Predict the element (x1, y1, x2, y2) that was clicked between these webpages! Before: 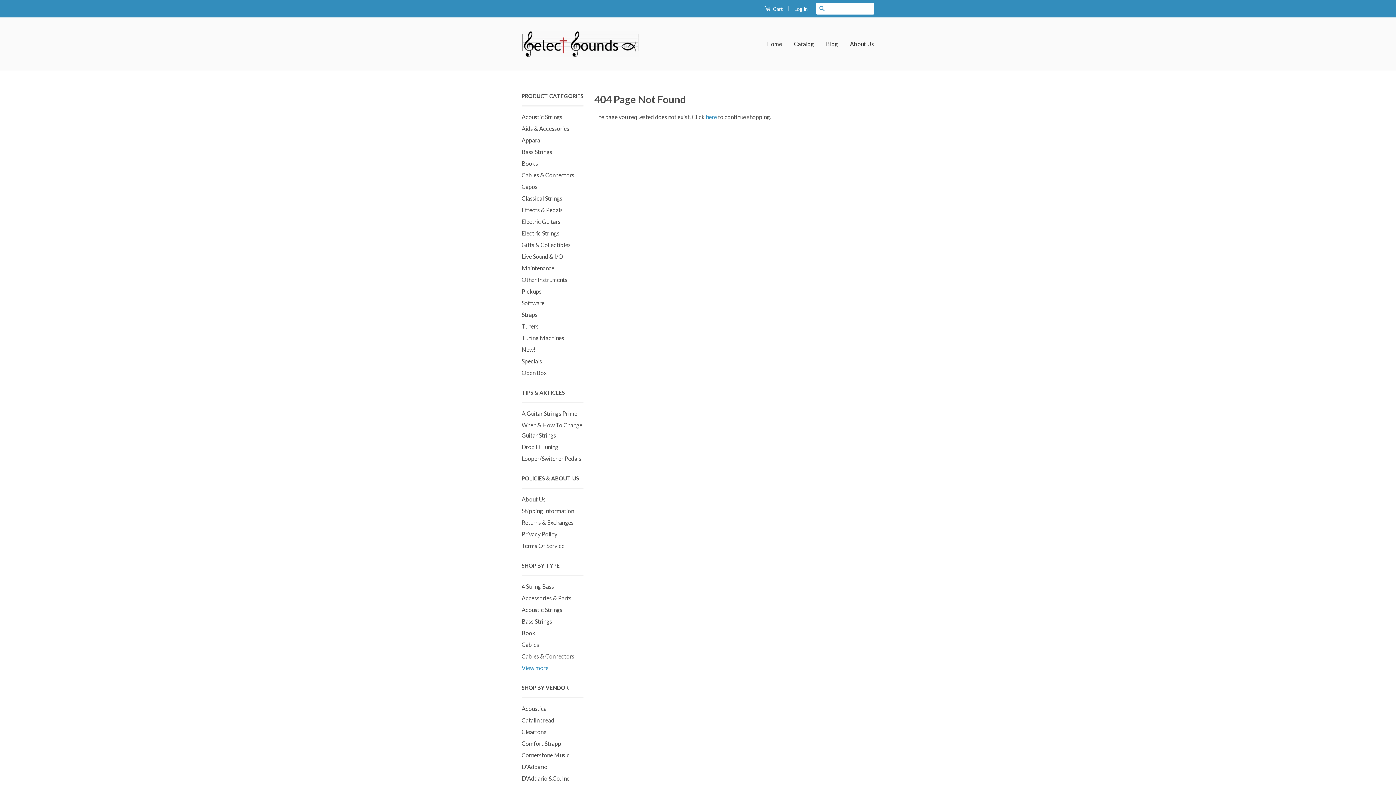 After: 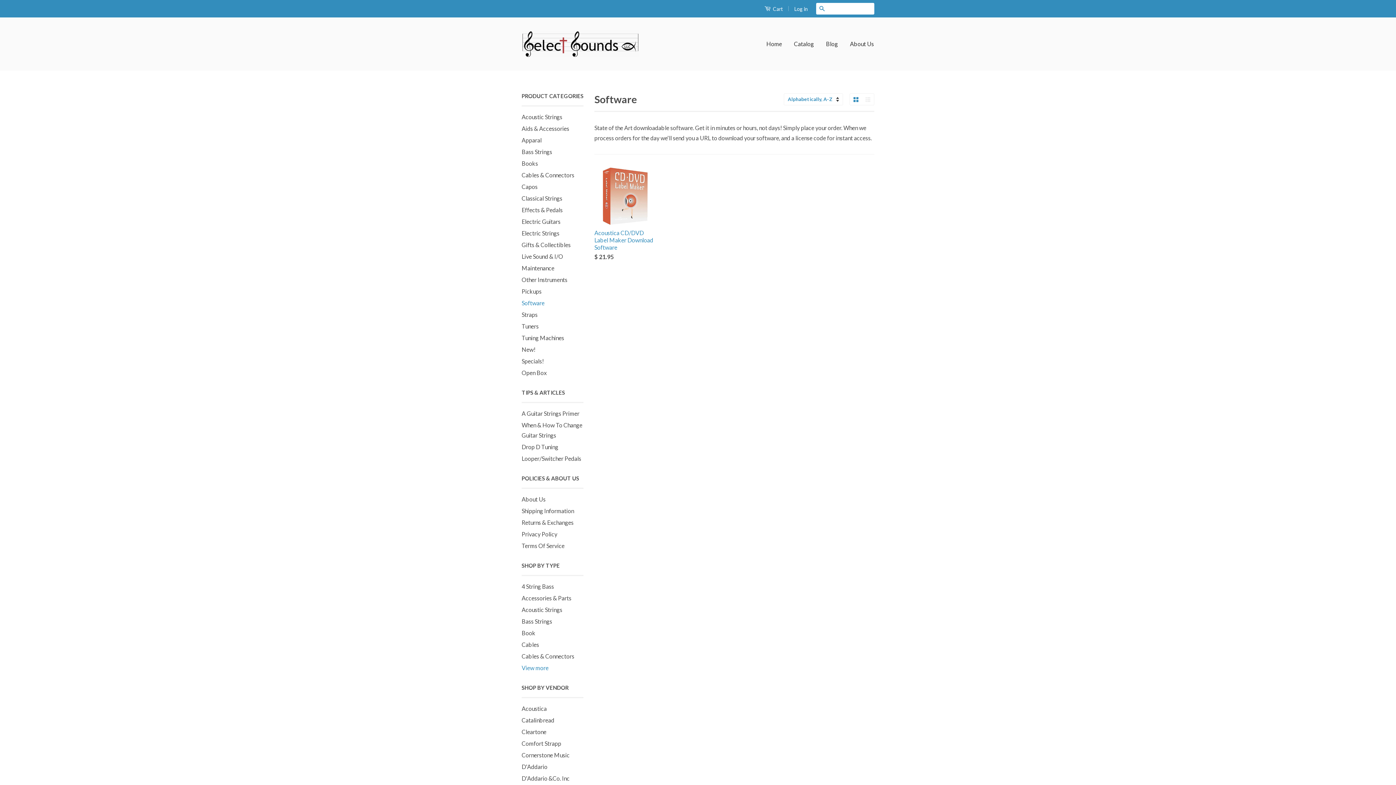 Action: label: Software bbox: (521, 299, 544, 306)